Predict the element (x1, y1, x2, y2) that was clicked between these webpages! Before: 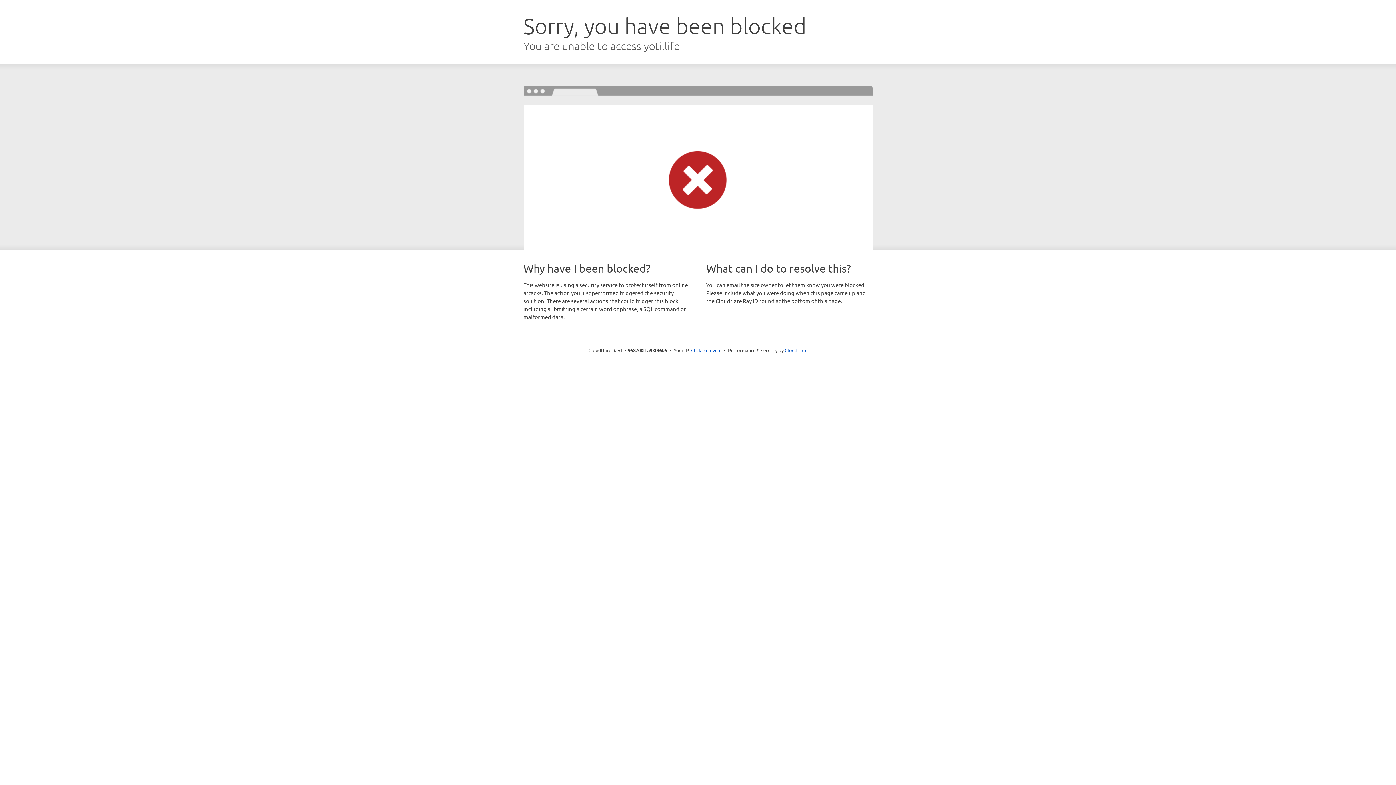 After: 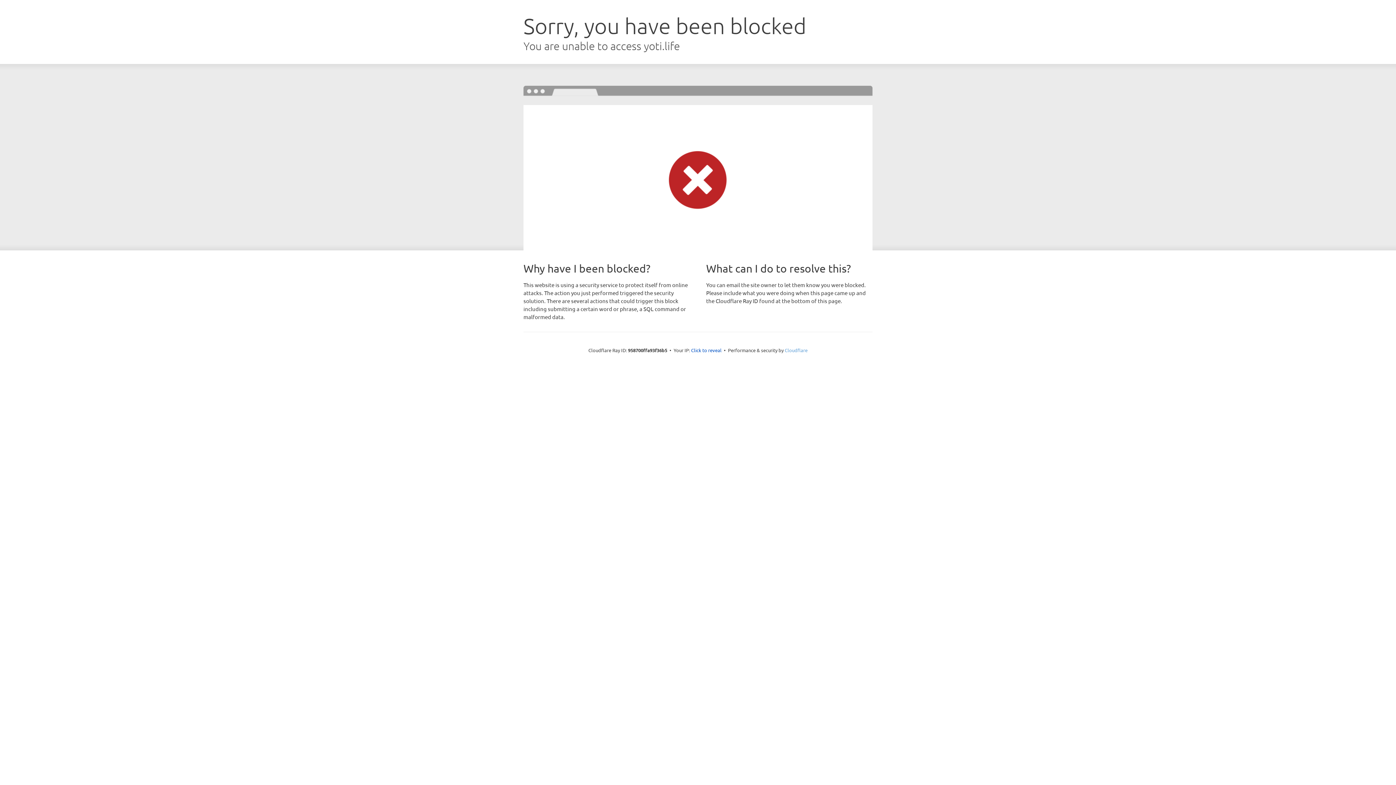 Action: bbox: (784, 347, 807, 353) label: Cloudflare